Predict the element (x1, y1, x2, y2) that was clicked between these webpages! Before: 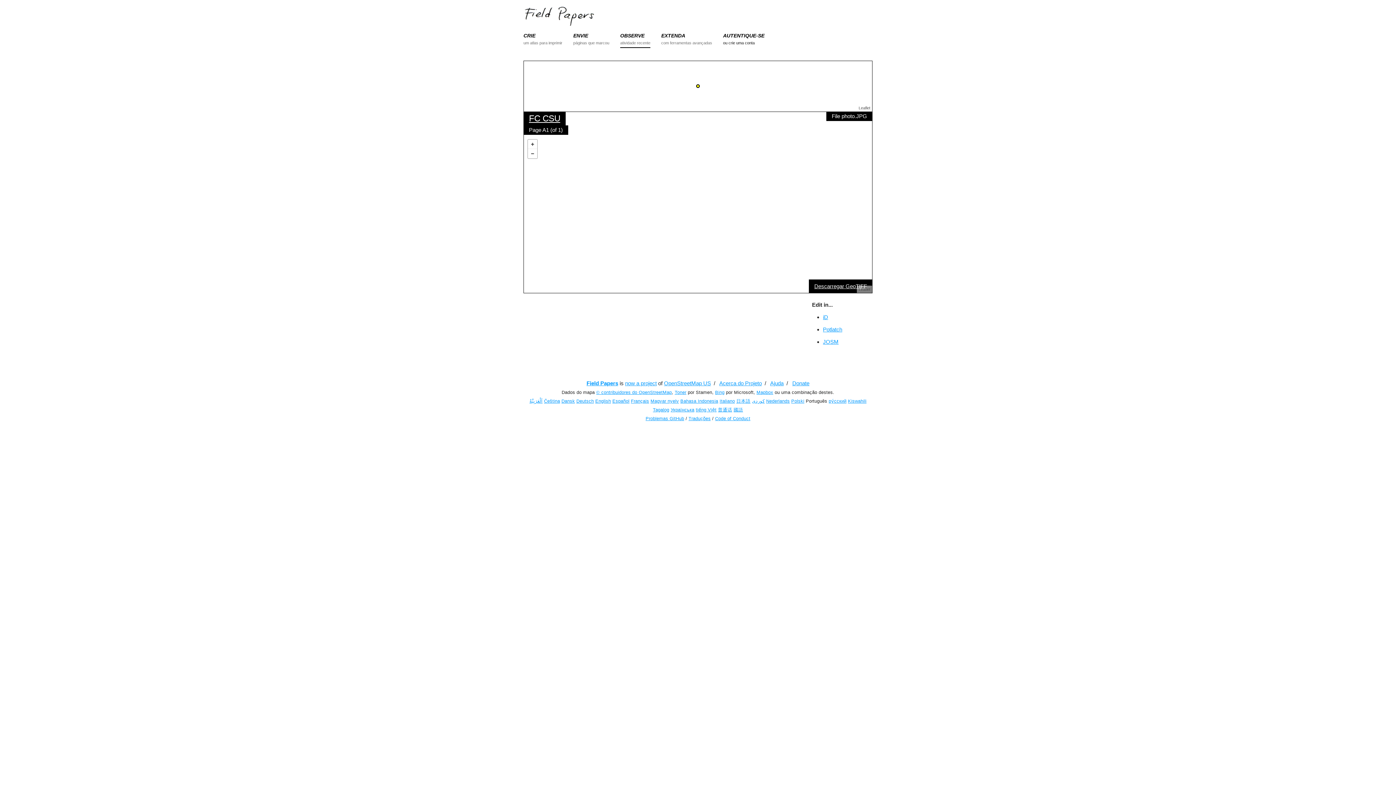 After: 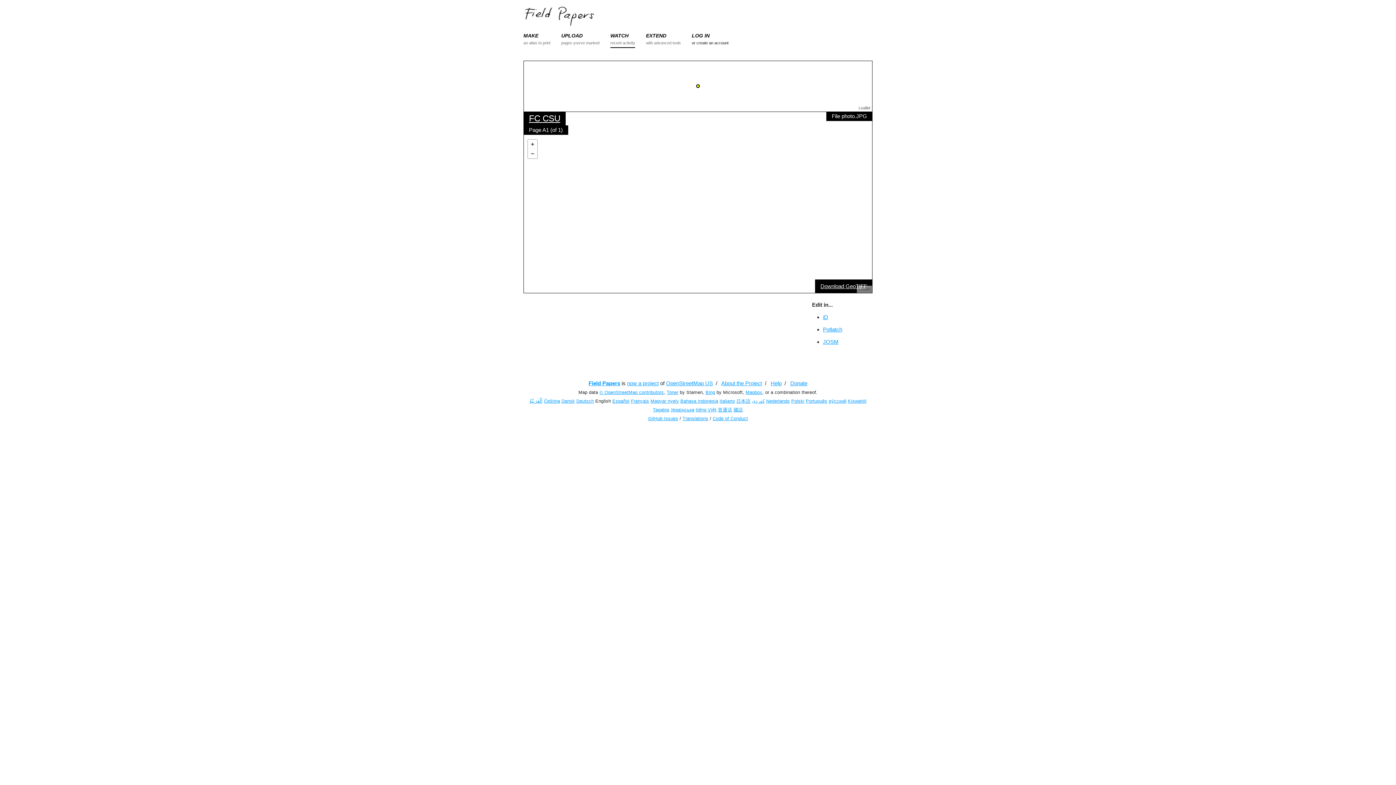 Action: label: English bbox: (595, 398, 611, 404)